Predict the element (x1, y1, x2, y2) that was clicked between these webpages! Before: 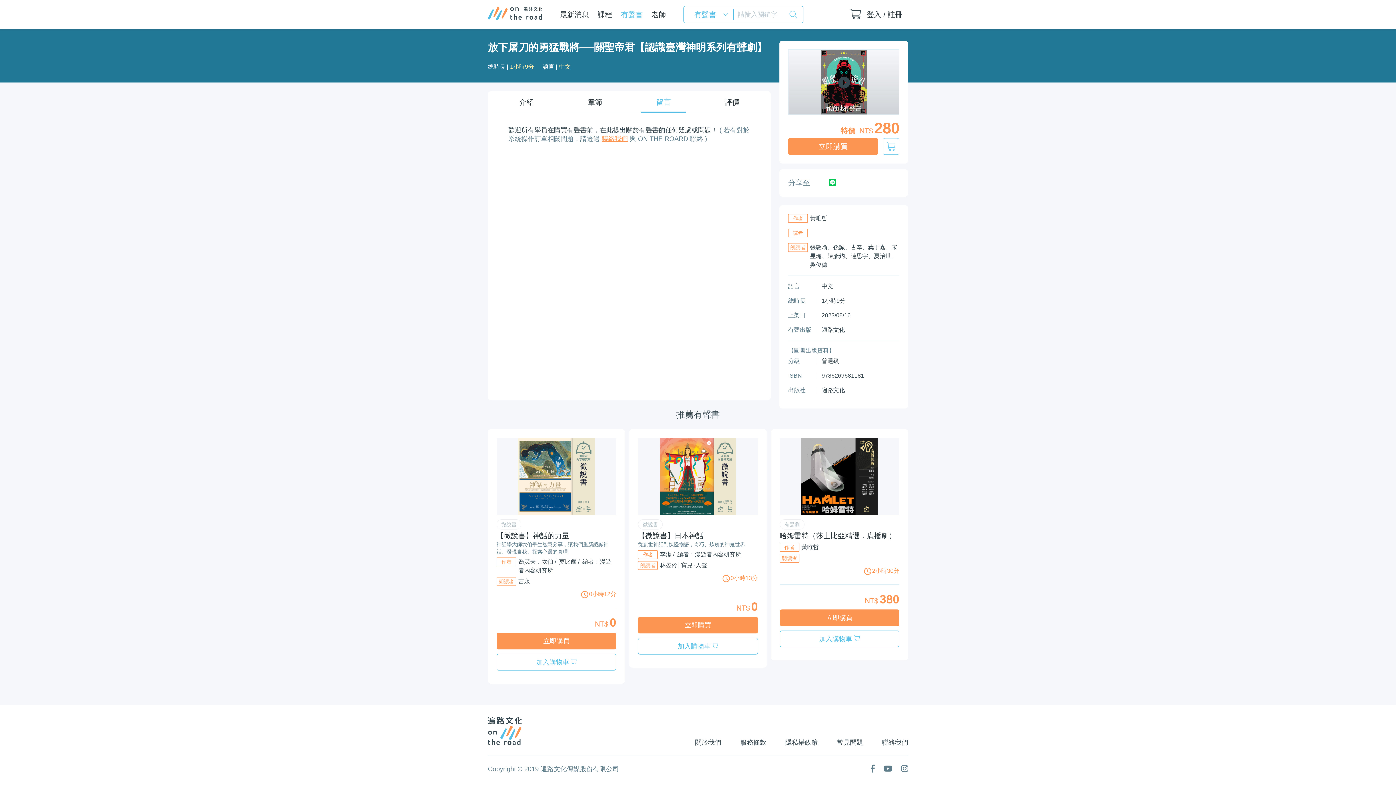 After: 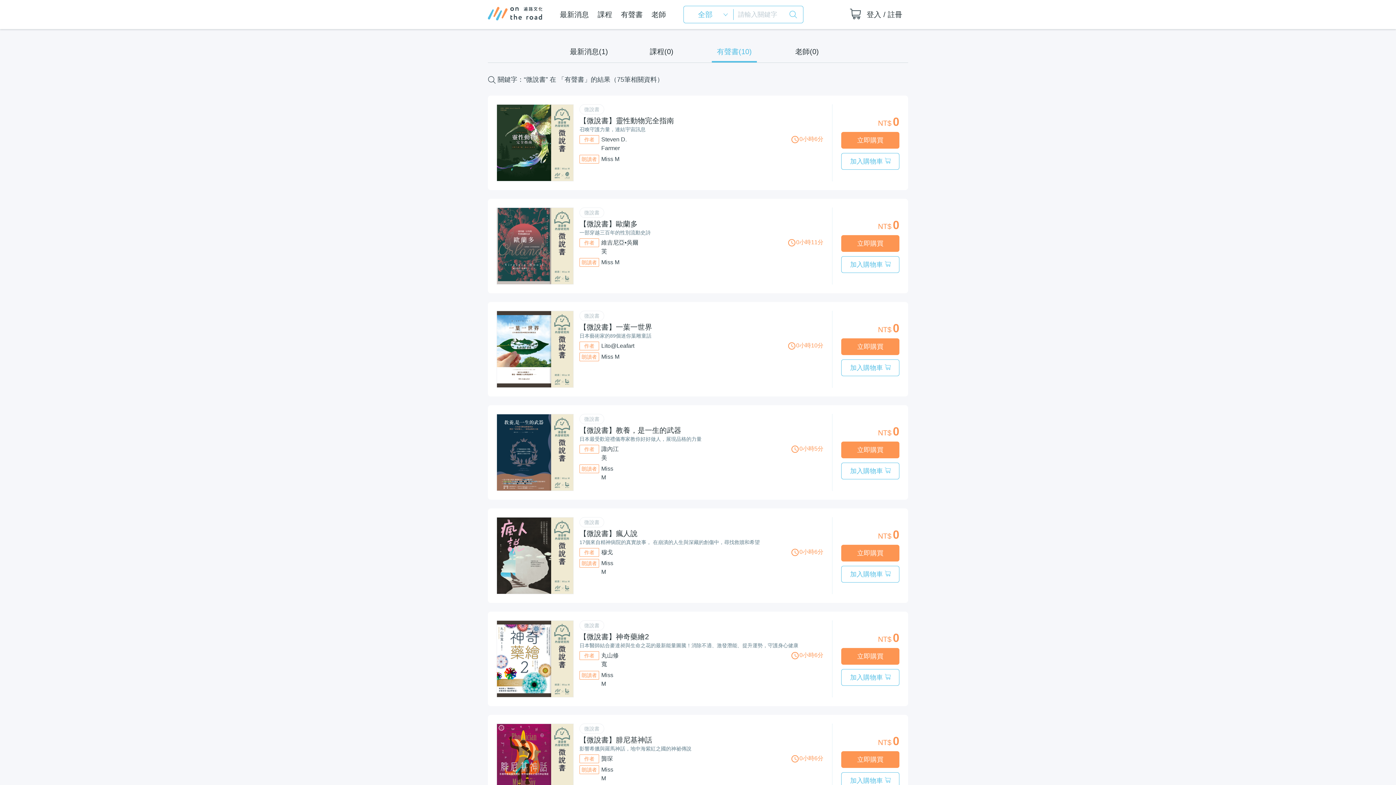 Action: label: 微說書 bbox: (638, 519, 663, 529)